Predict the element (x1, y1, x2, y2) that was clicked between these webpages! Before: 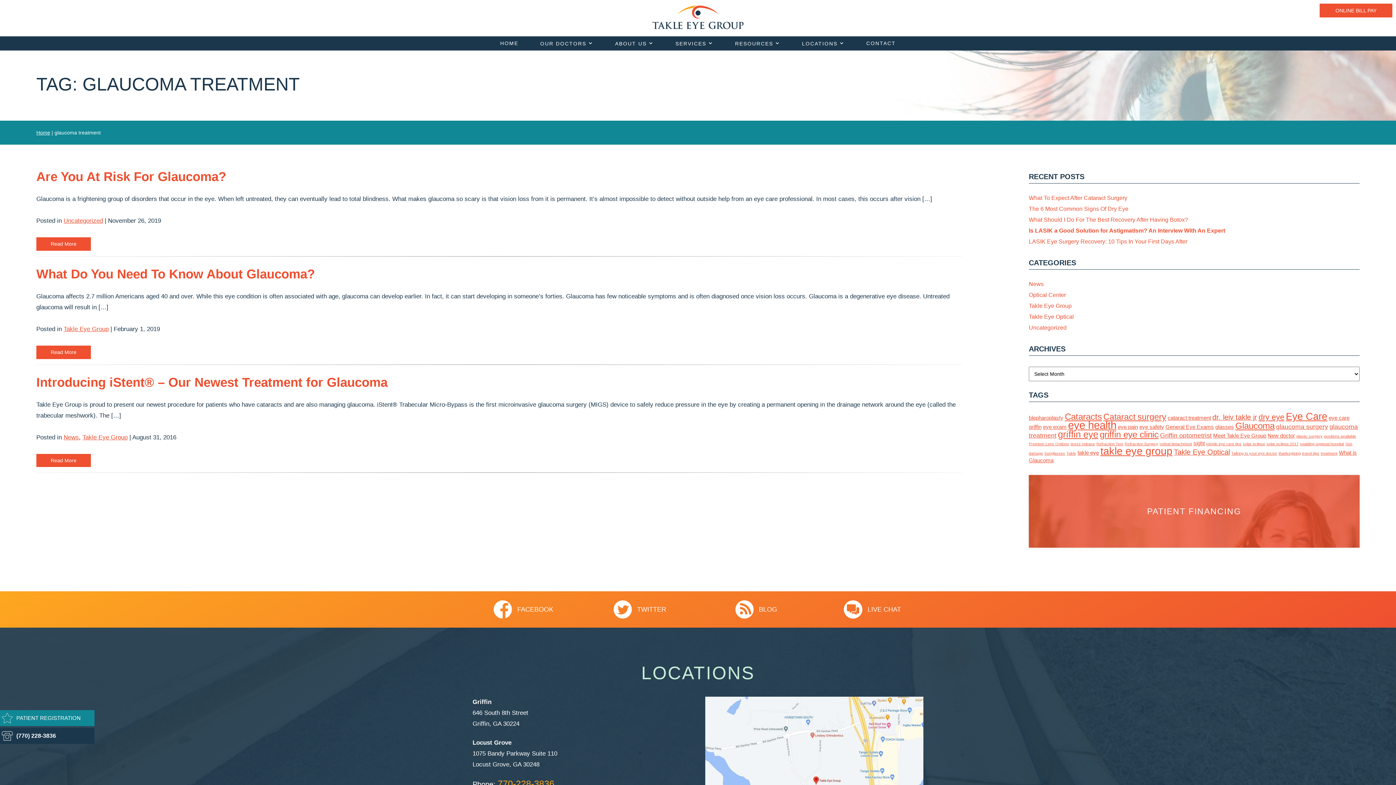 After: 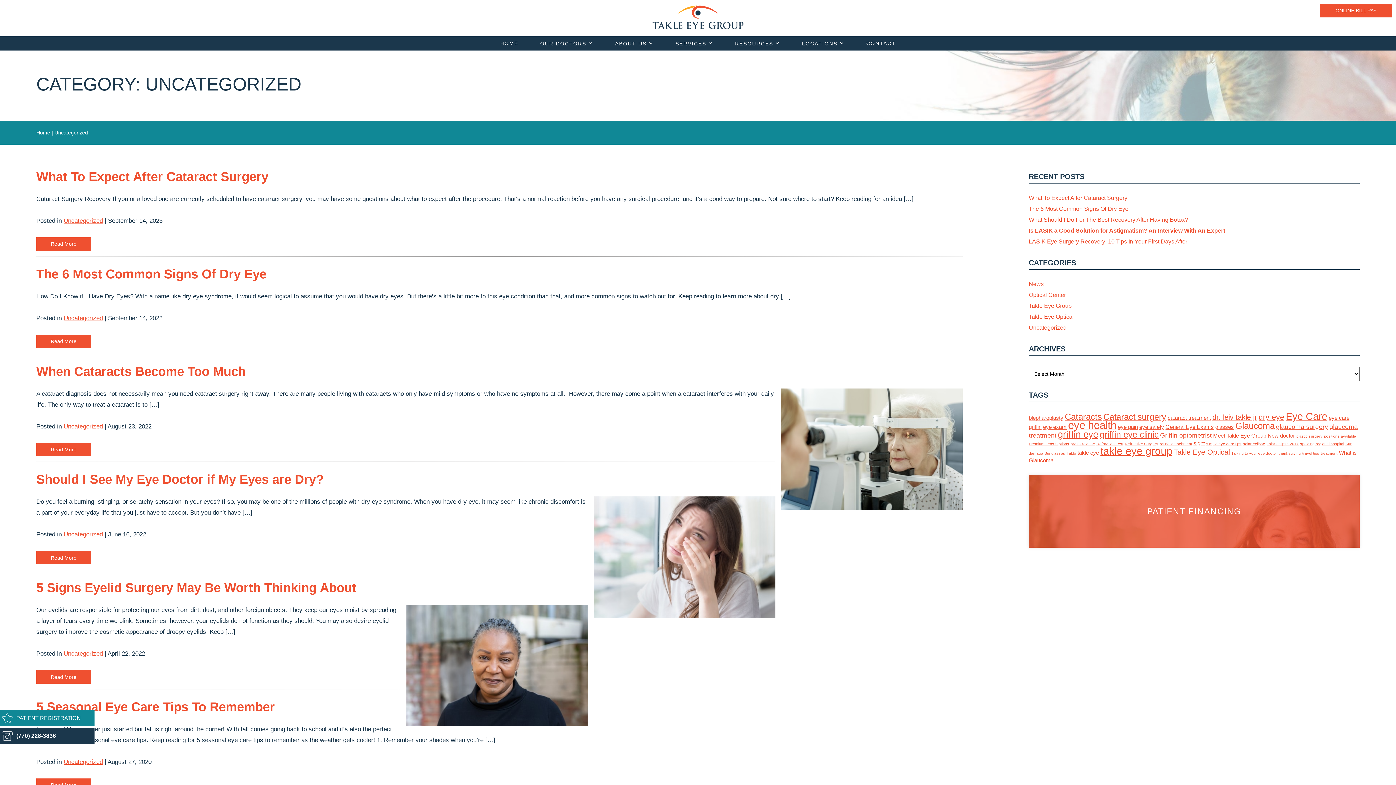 Action: bbox: (63, 217, 102, 224) label: Uncategorized